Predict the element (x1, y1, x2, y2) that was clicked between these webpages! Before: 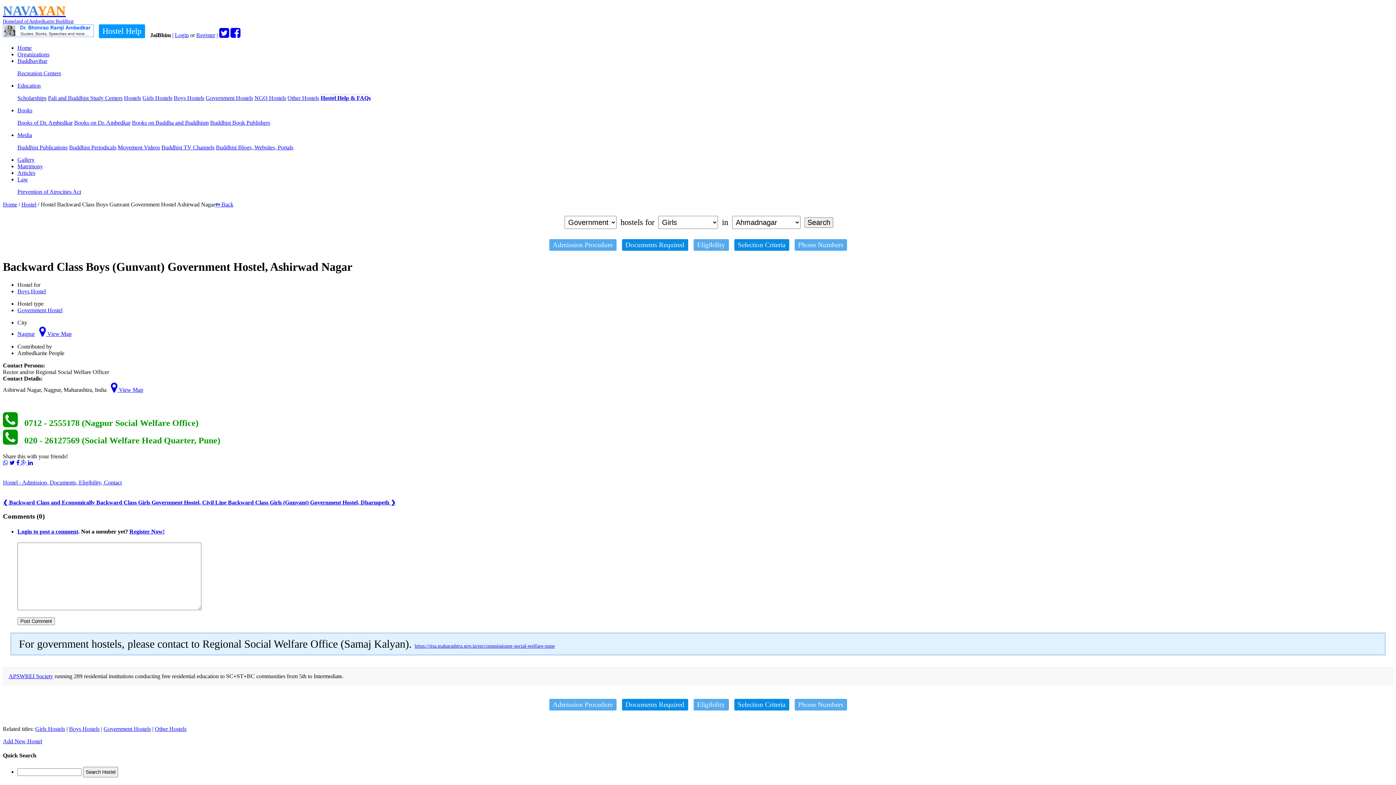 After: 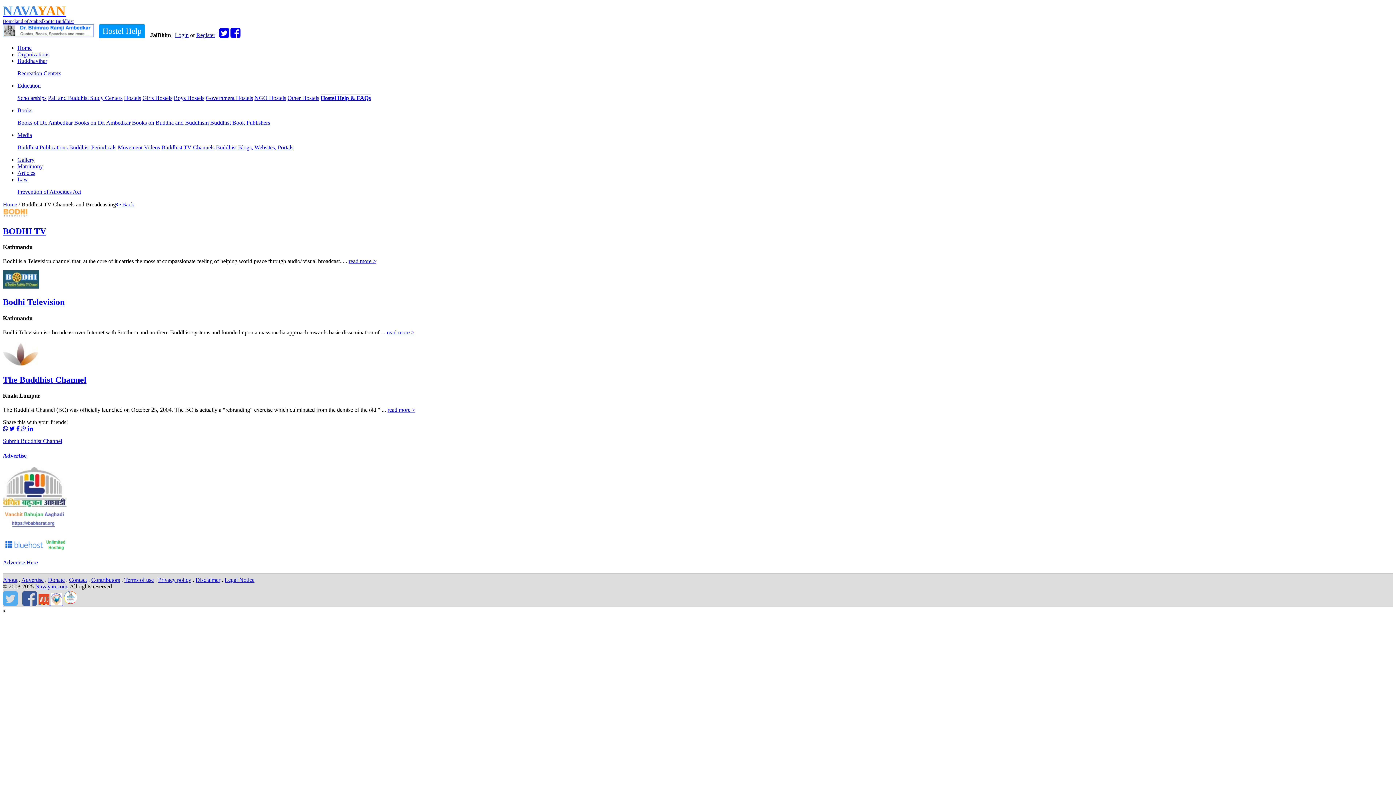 Action: label: Buddhist TV Channels bbox: (161, 144, 214, 150)